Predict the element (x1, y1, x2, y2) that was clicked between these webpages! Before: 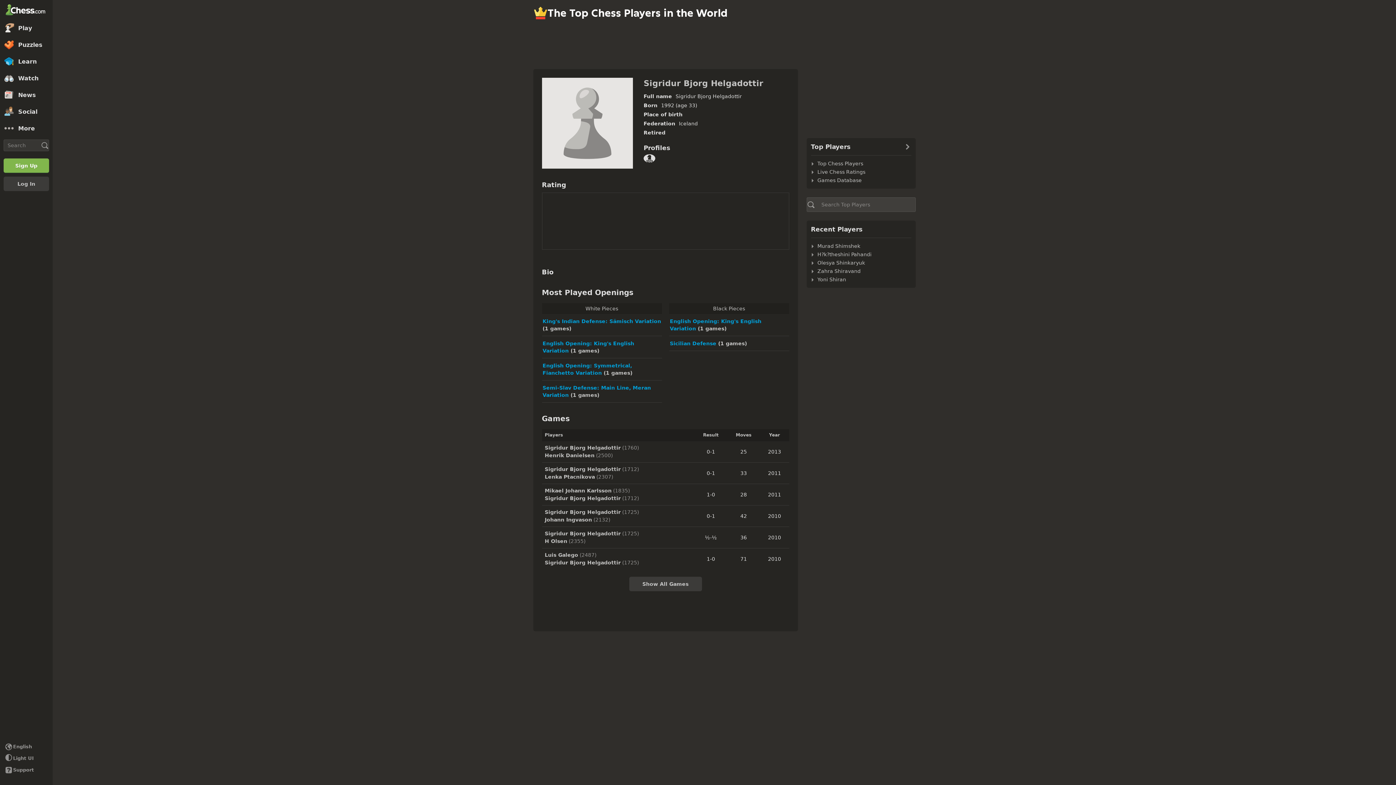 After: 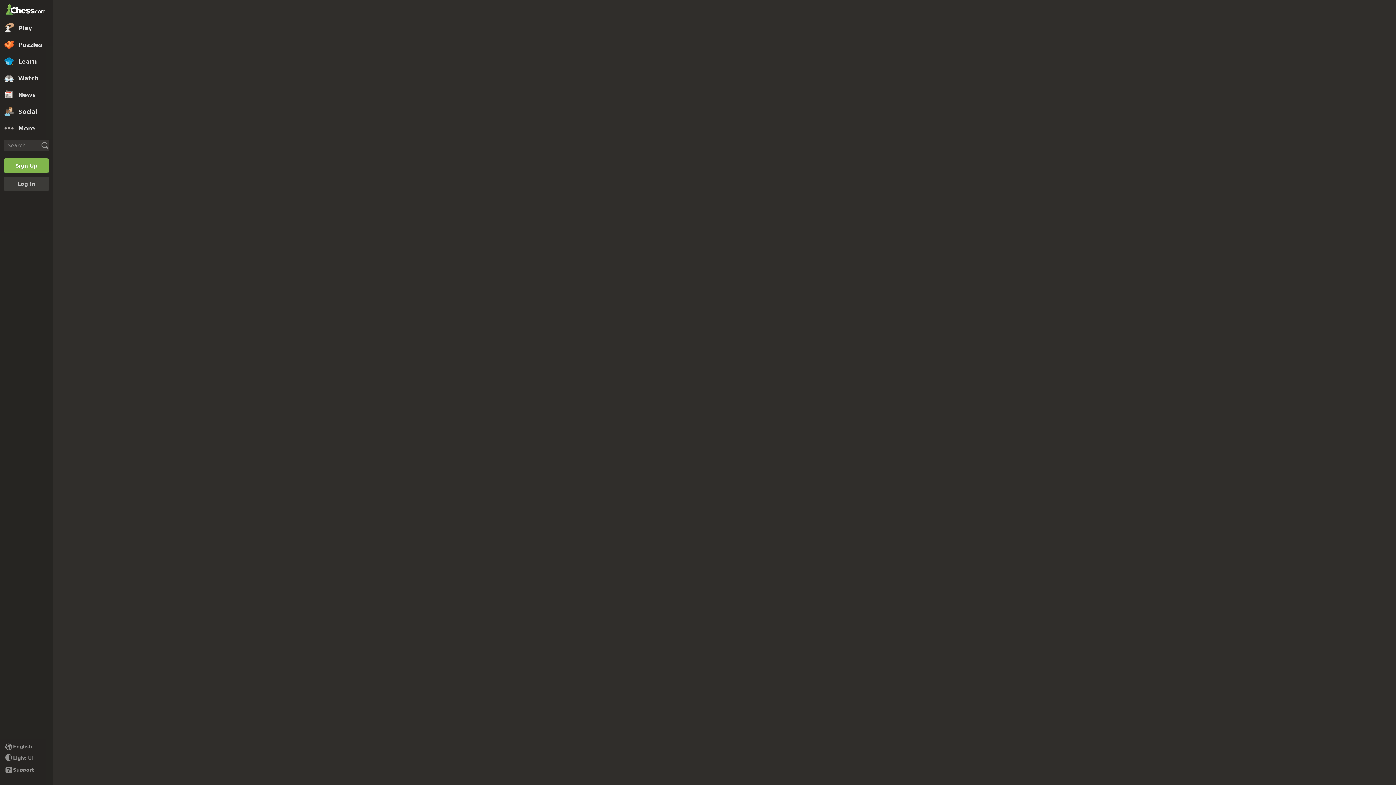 Action: bbox: (694, 441, 727, 462) label: 0-1